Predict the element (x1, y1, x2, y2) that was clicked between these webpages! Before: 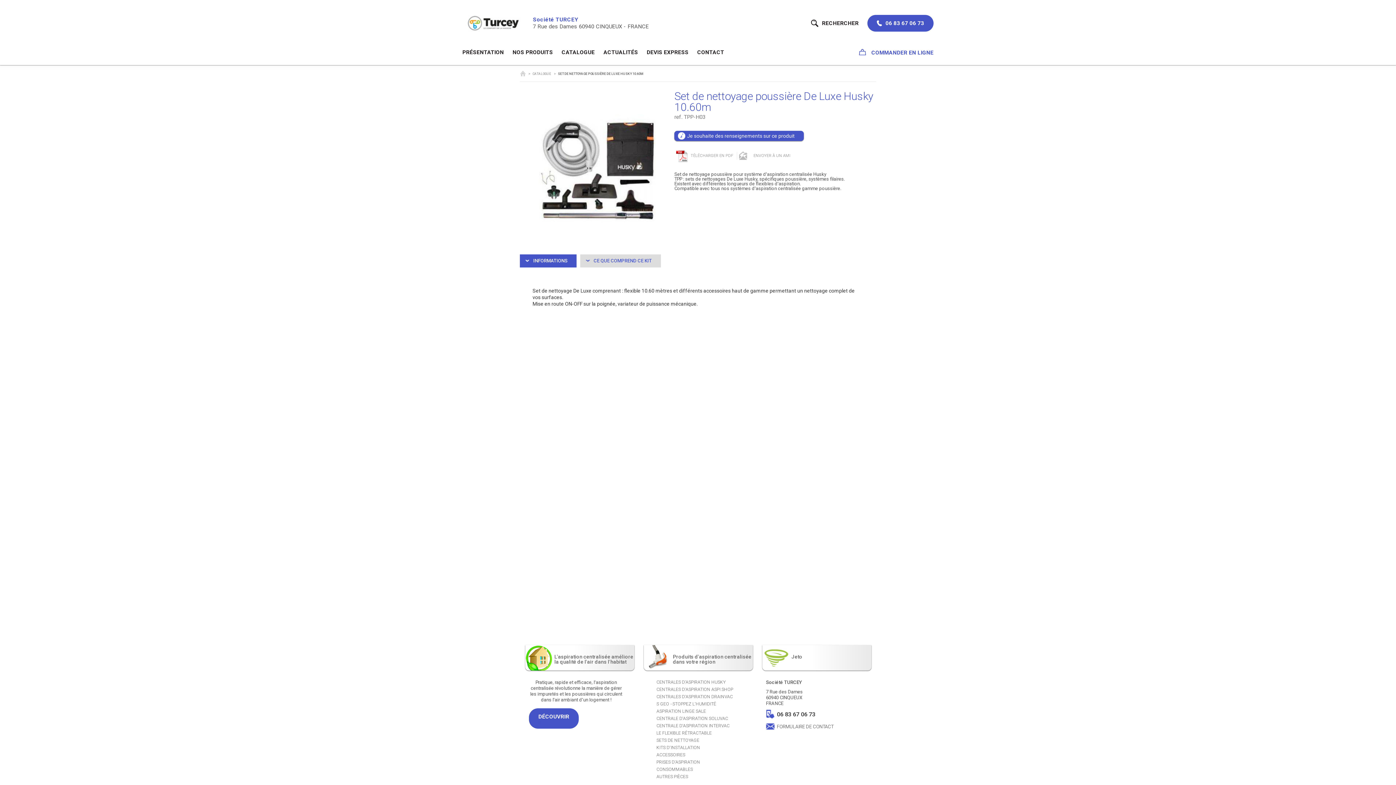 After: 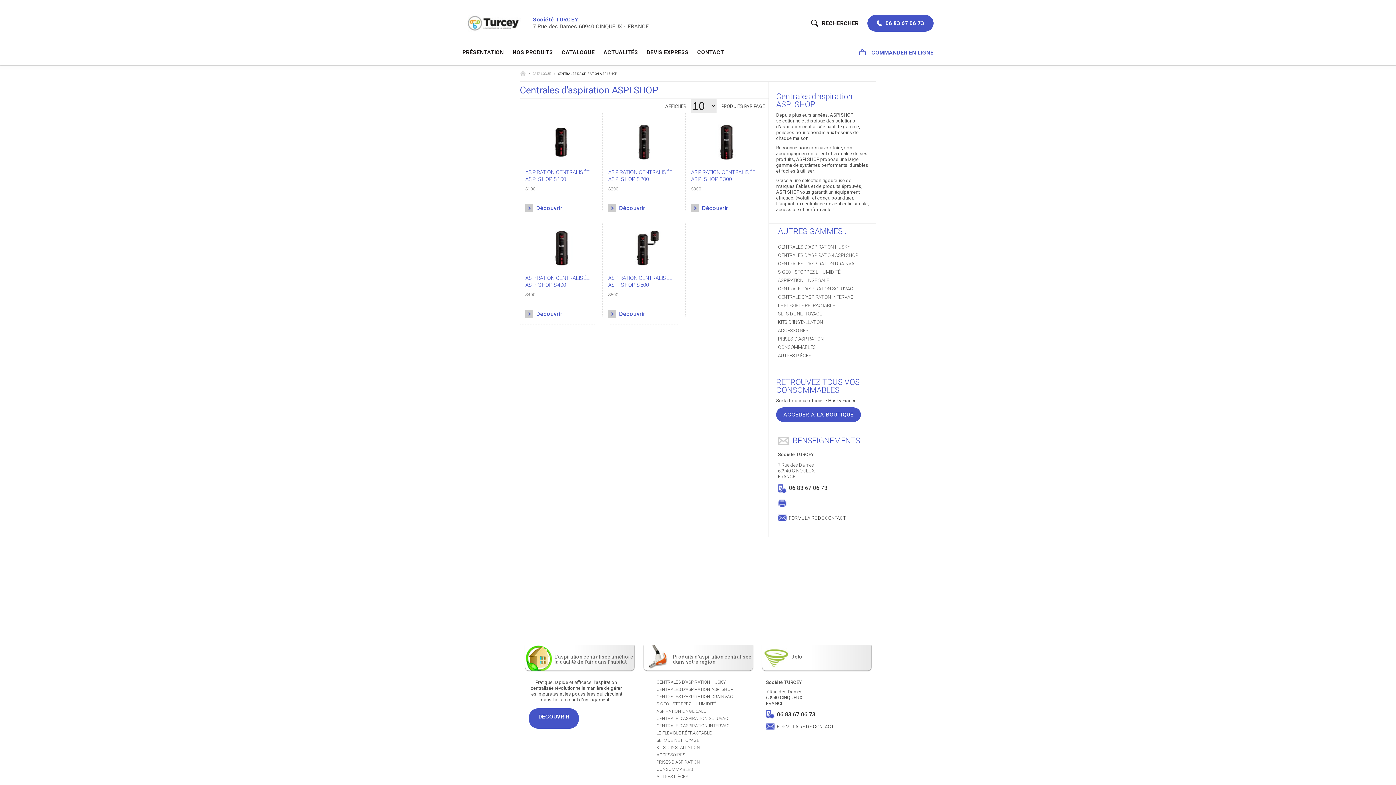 Action: bbox: (651, 687, 733, 692) label: CENTRALES D'ASPIRATION ASPI SHOP